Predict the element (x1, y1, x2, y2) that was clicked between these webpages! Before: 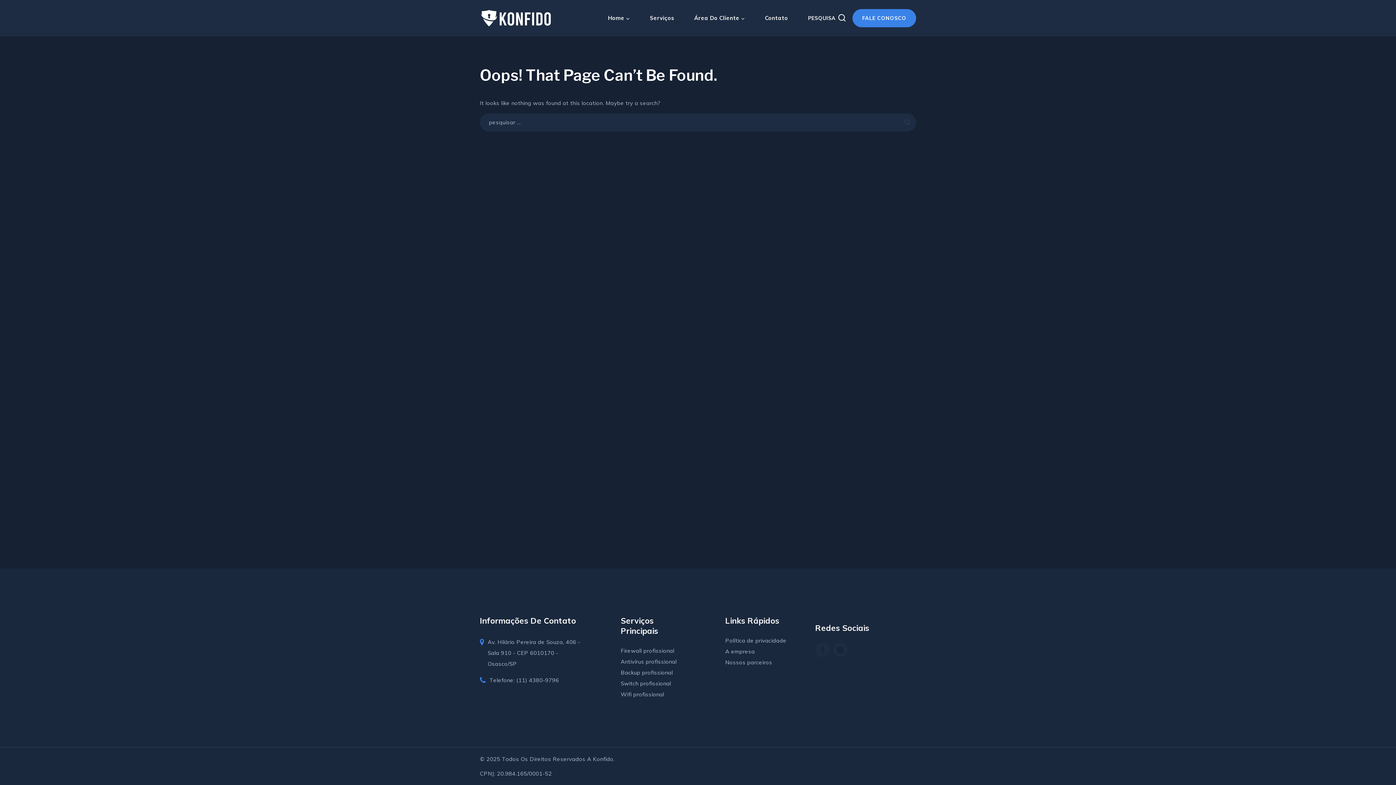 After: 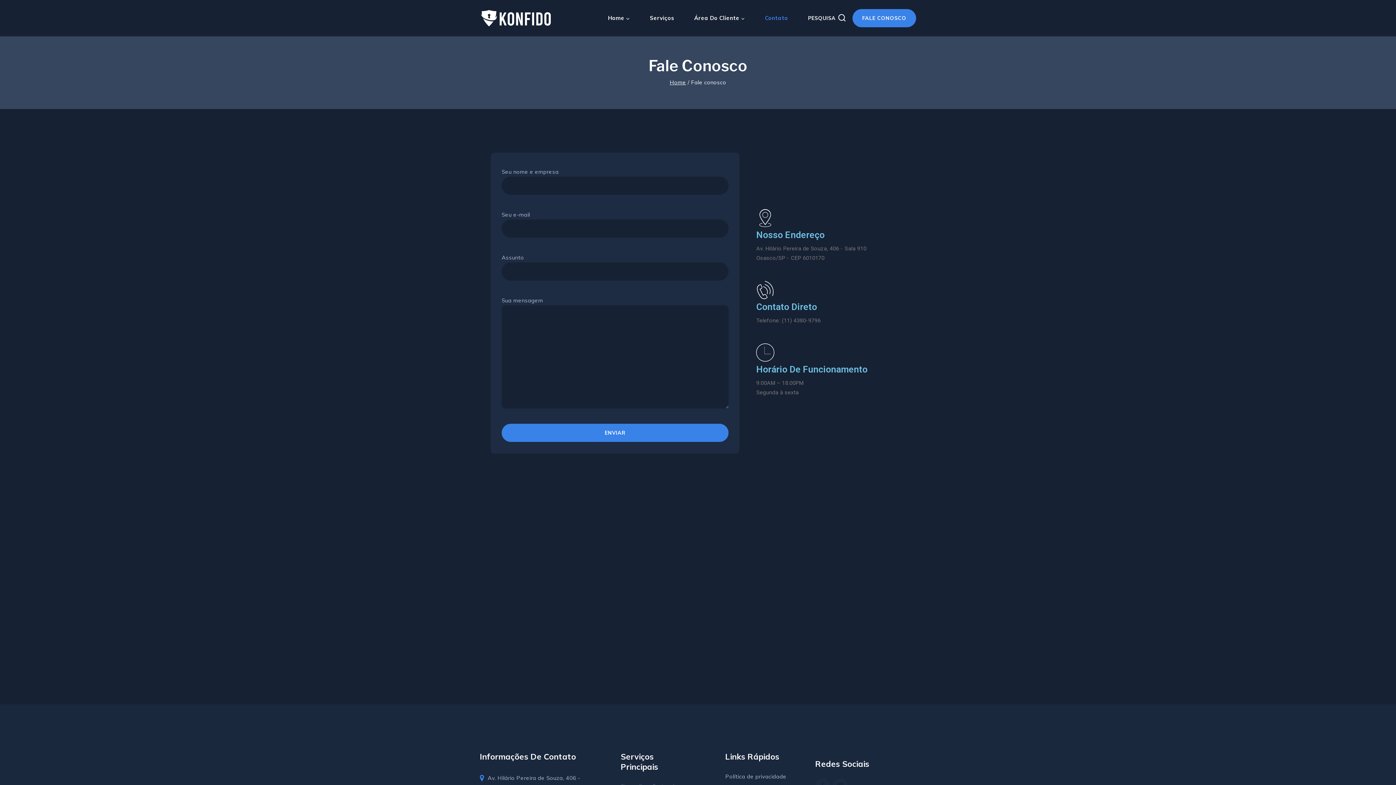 Action: bbox: (755, 1, 798, 34) label: Contato